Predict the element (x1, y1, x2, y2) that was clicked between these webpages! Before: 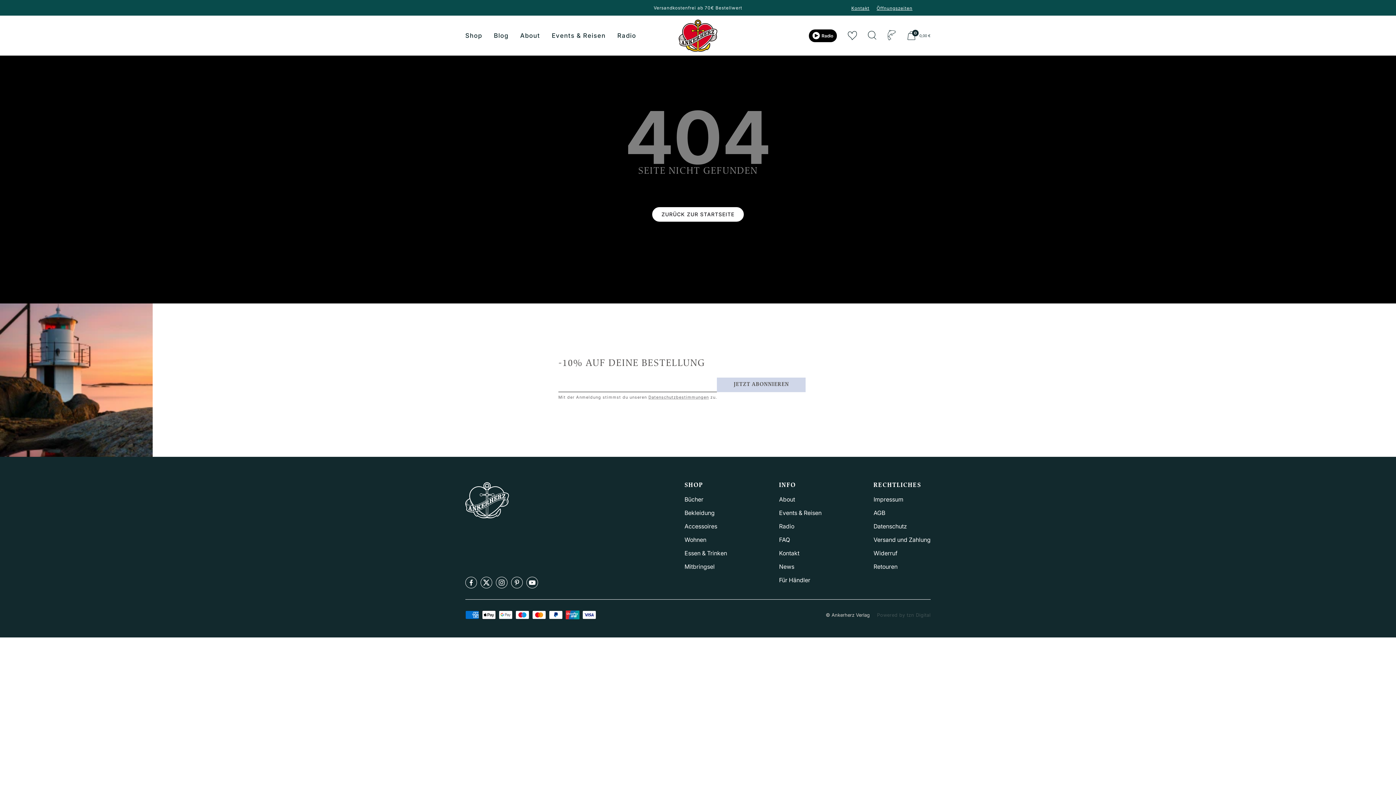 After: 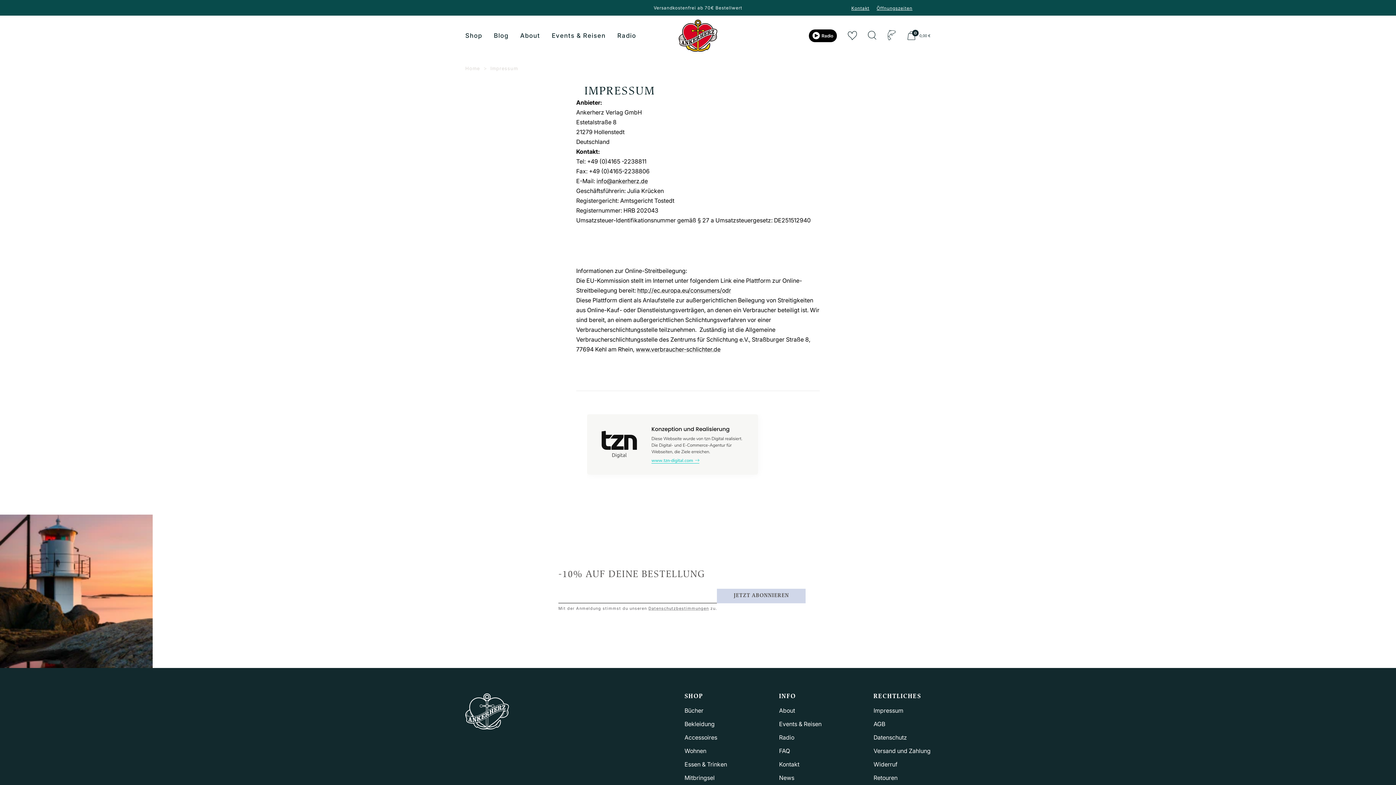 Action: bbox: (873, 496, 903, 502) label: Impressum